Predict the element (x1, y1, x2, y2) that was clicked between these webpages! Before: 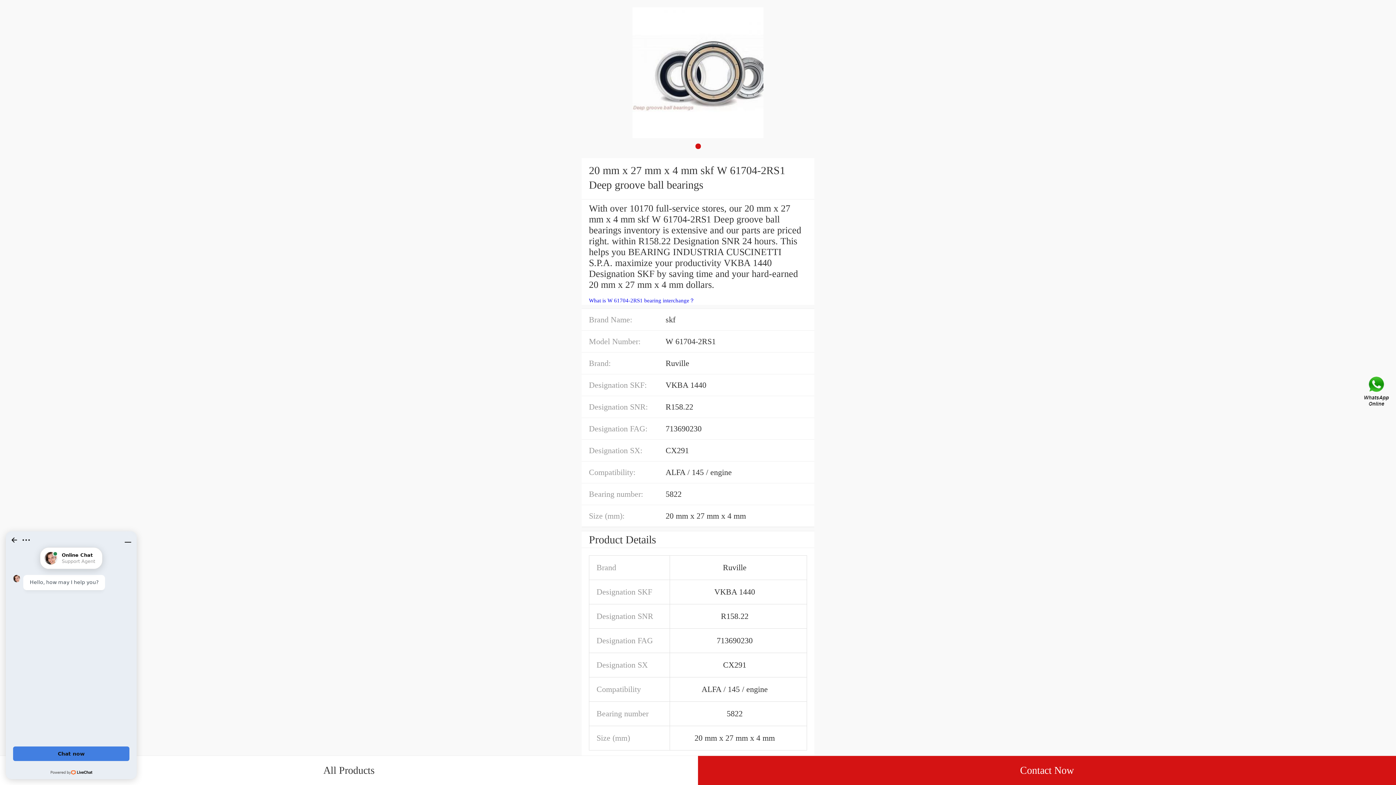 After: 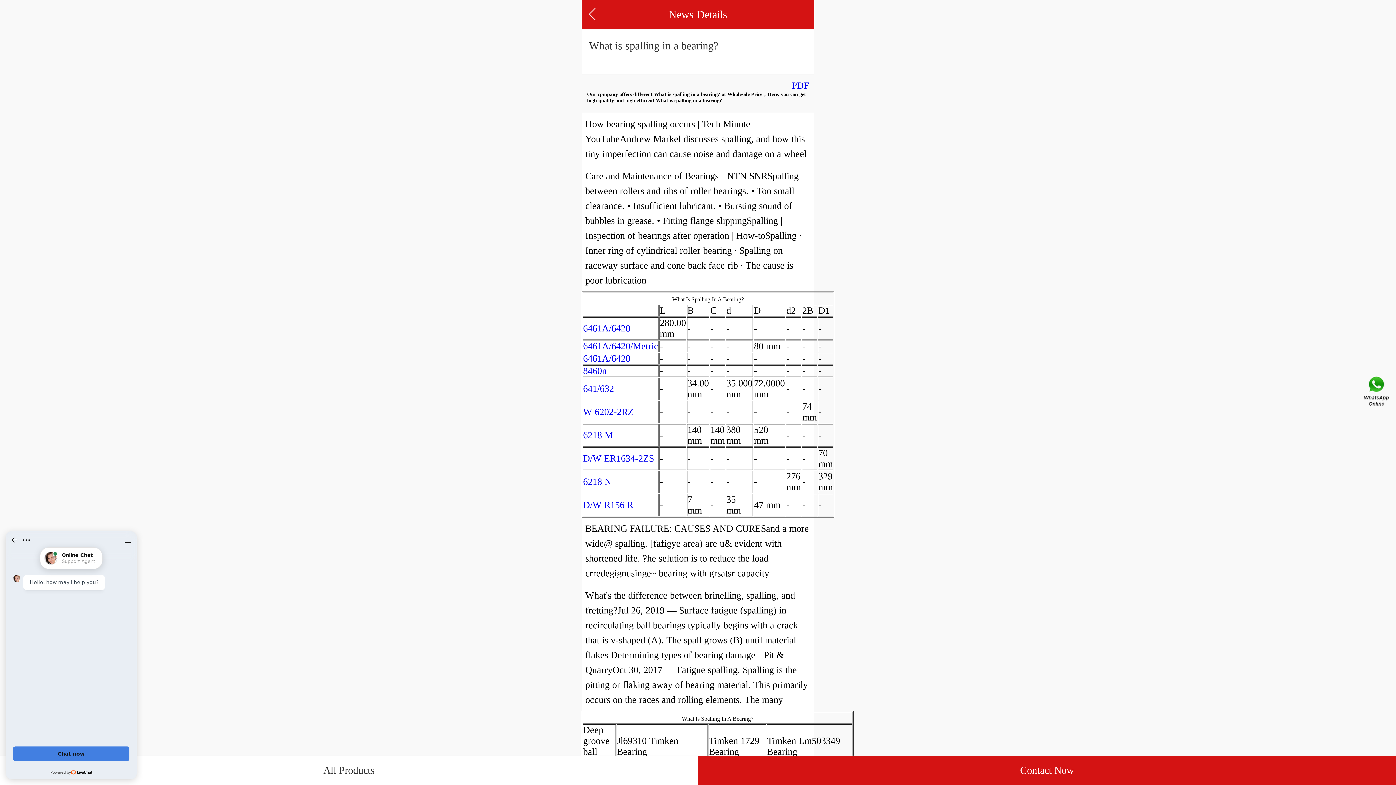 Action: bbox: (589, 297, 694, 303) label: What is W 61704-2RS1 bearing interchange？